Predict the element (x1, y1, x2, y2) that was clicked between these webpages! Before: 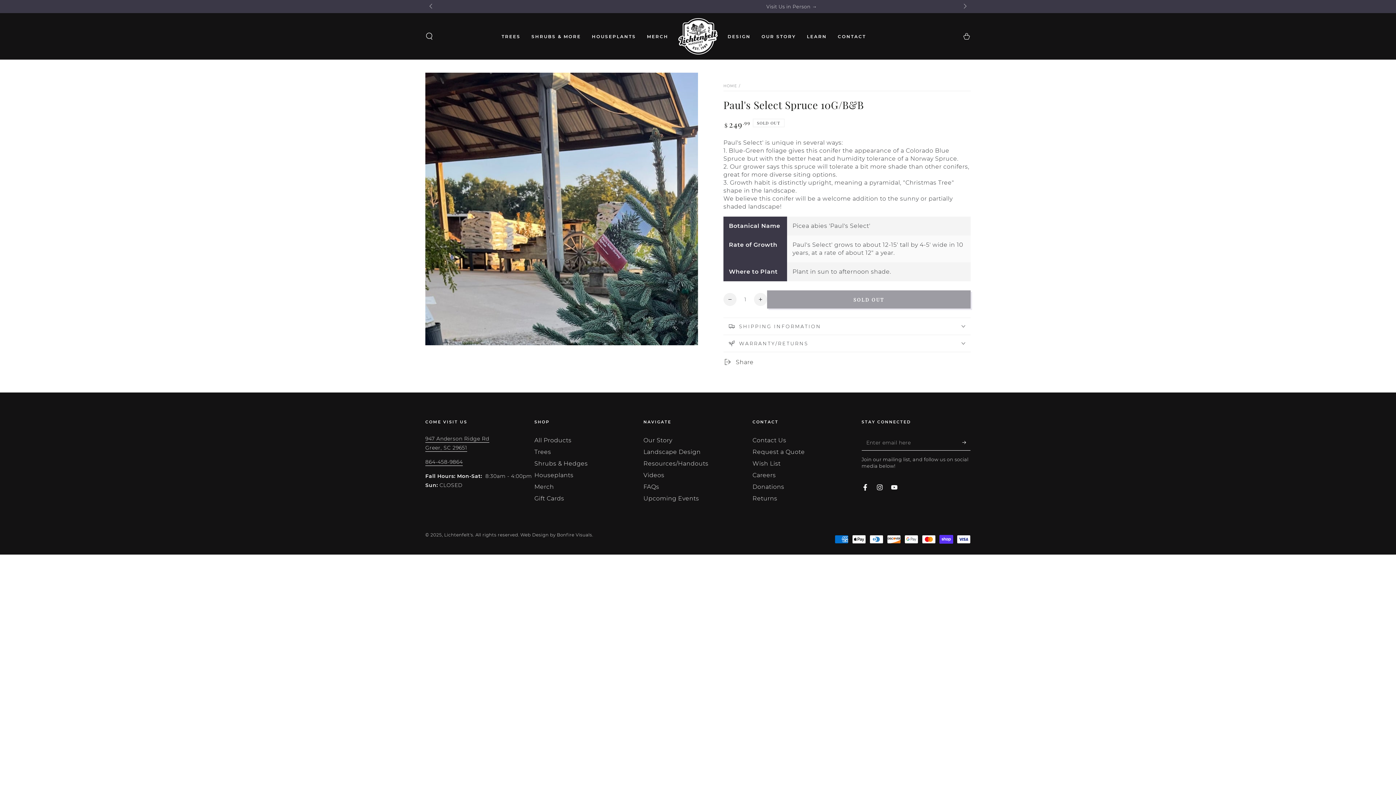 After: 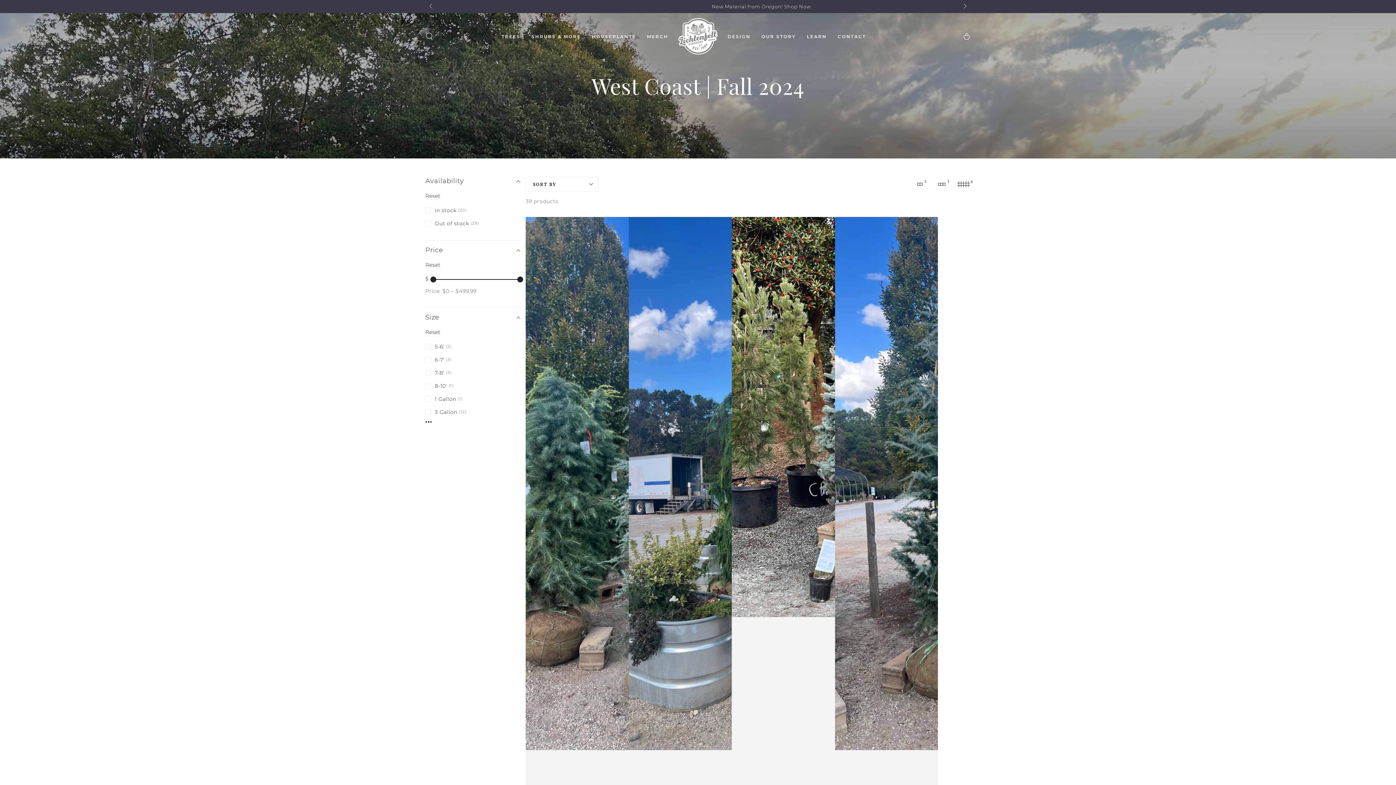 Action: label: New Material from Oregon! Shop Now. bbox: (647, 3, 748, 9)